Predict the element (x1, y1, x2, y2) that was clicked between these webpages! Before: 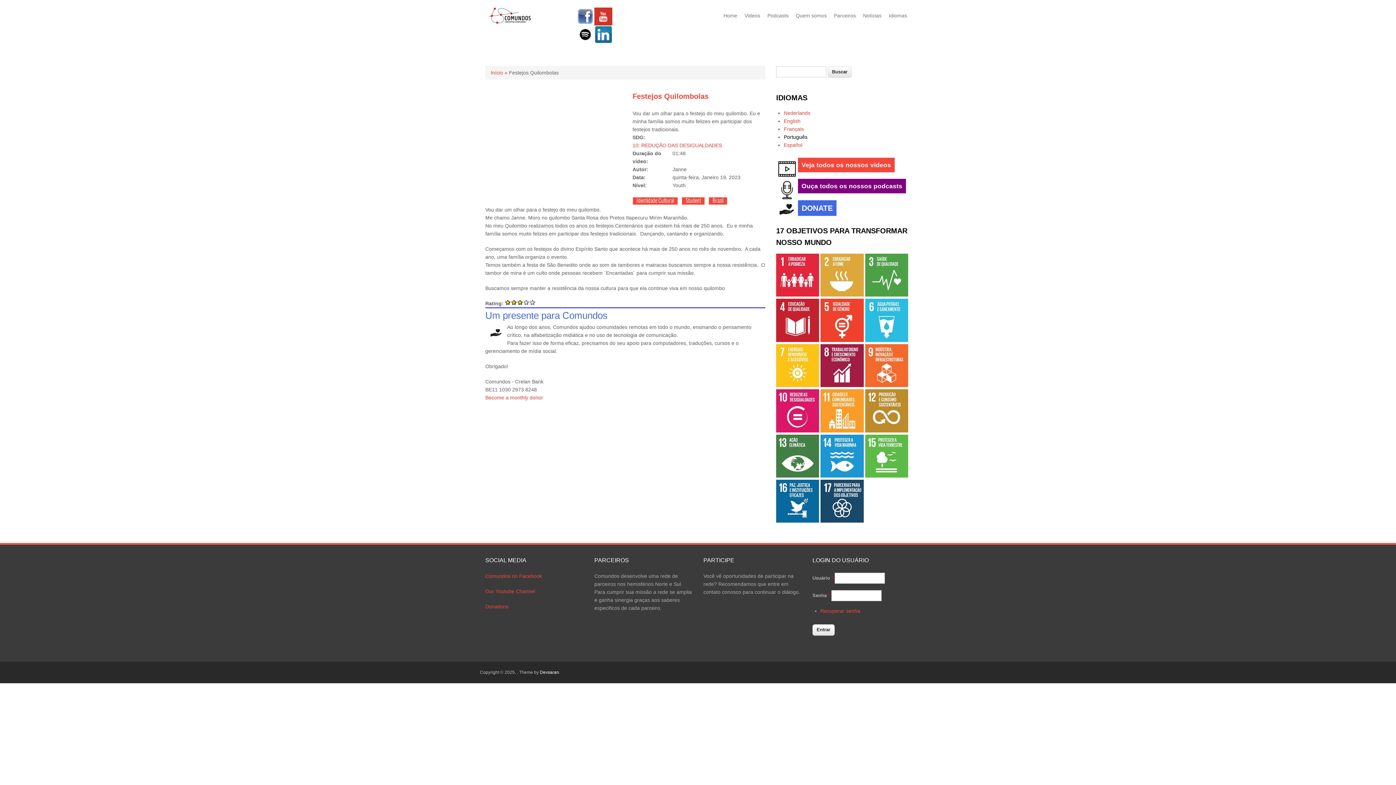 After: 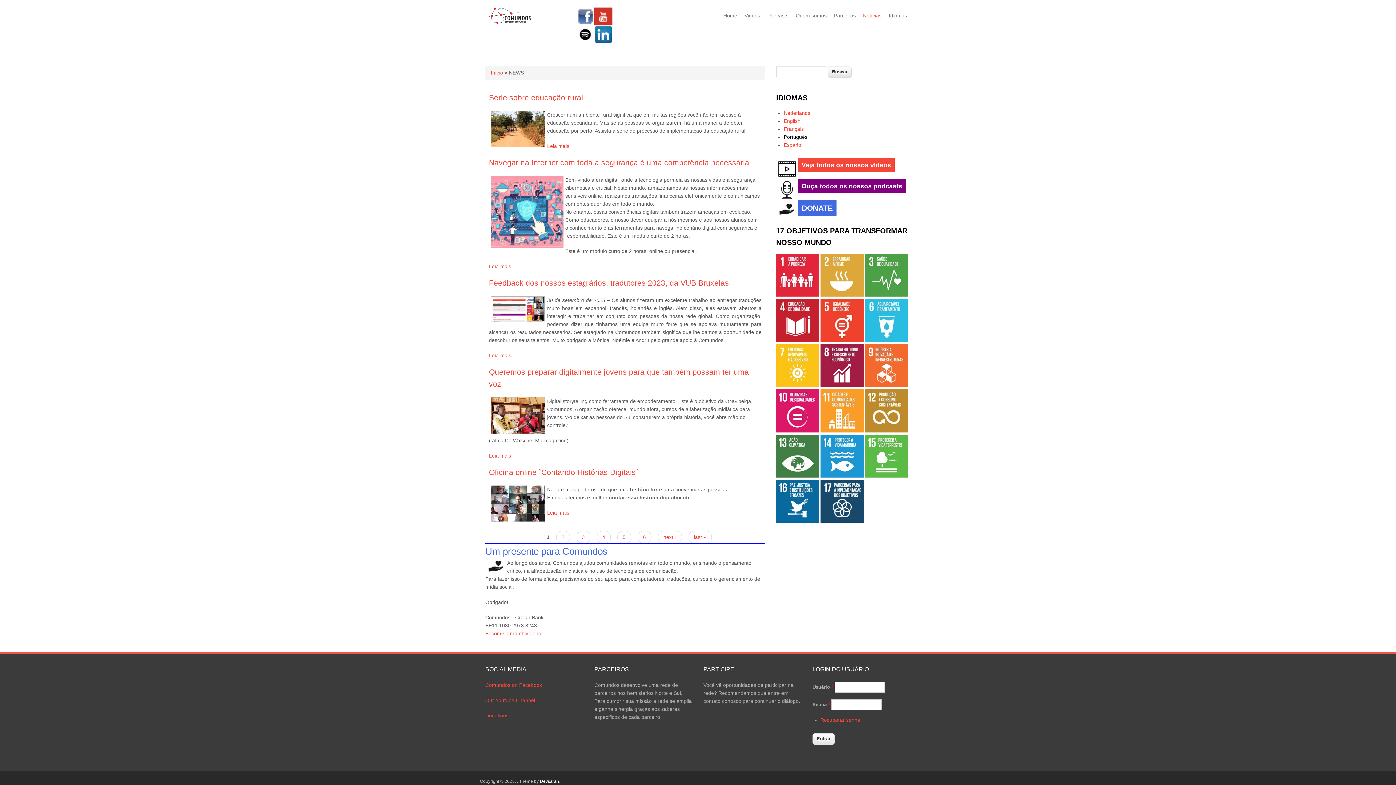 Action: label: Notícias bbox: (859, 8, 885, 23)